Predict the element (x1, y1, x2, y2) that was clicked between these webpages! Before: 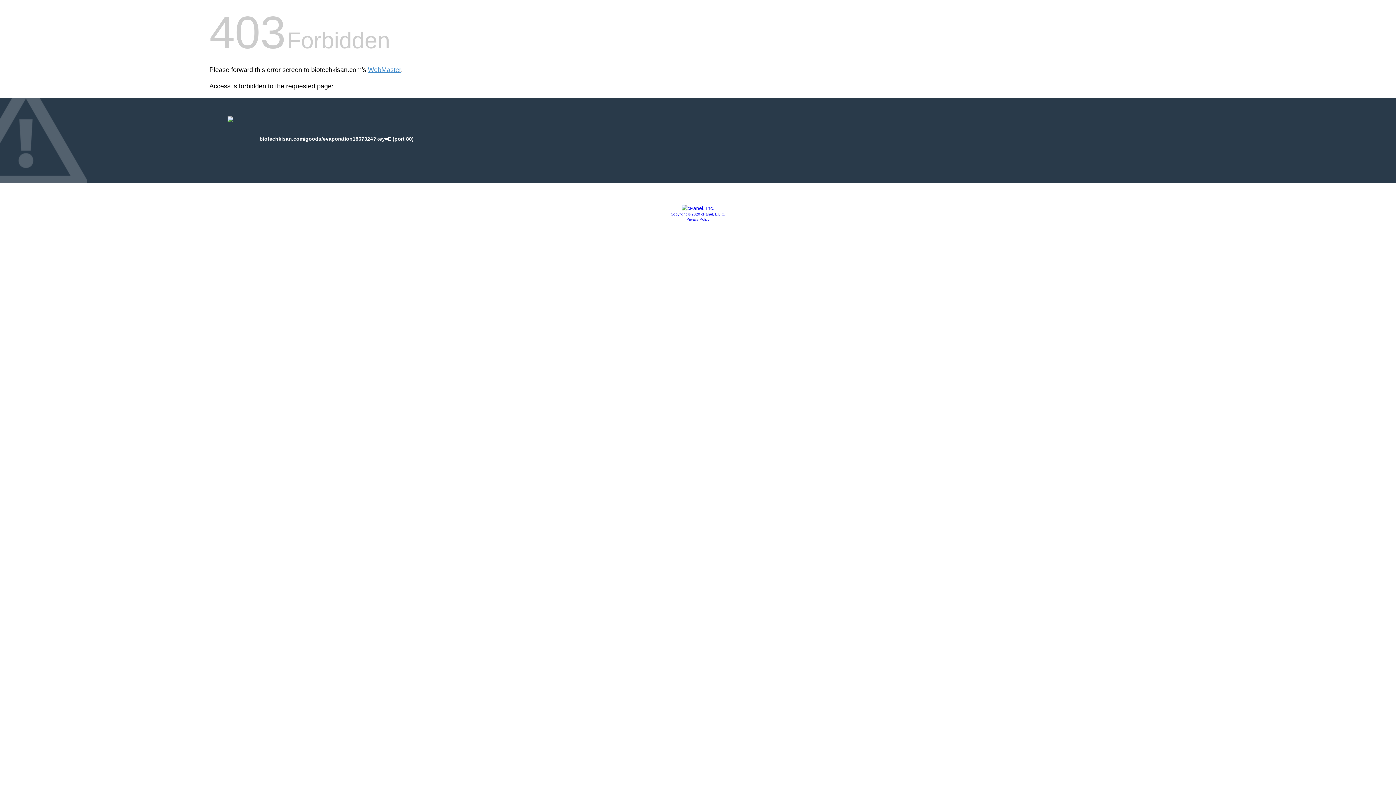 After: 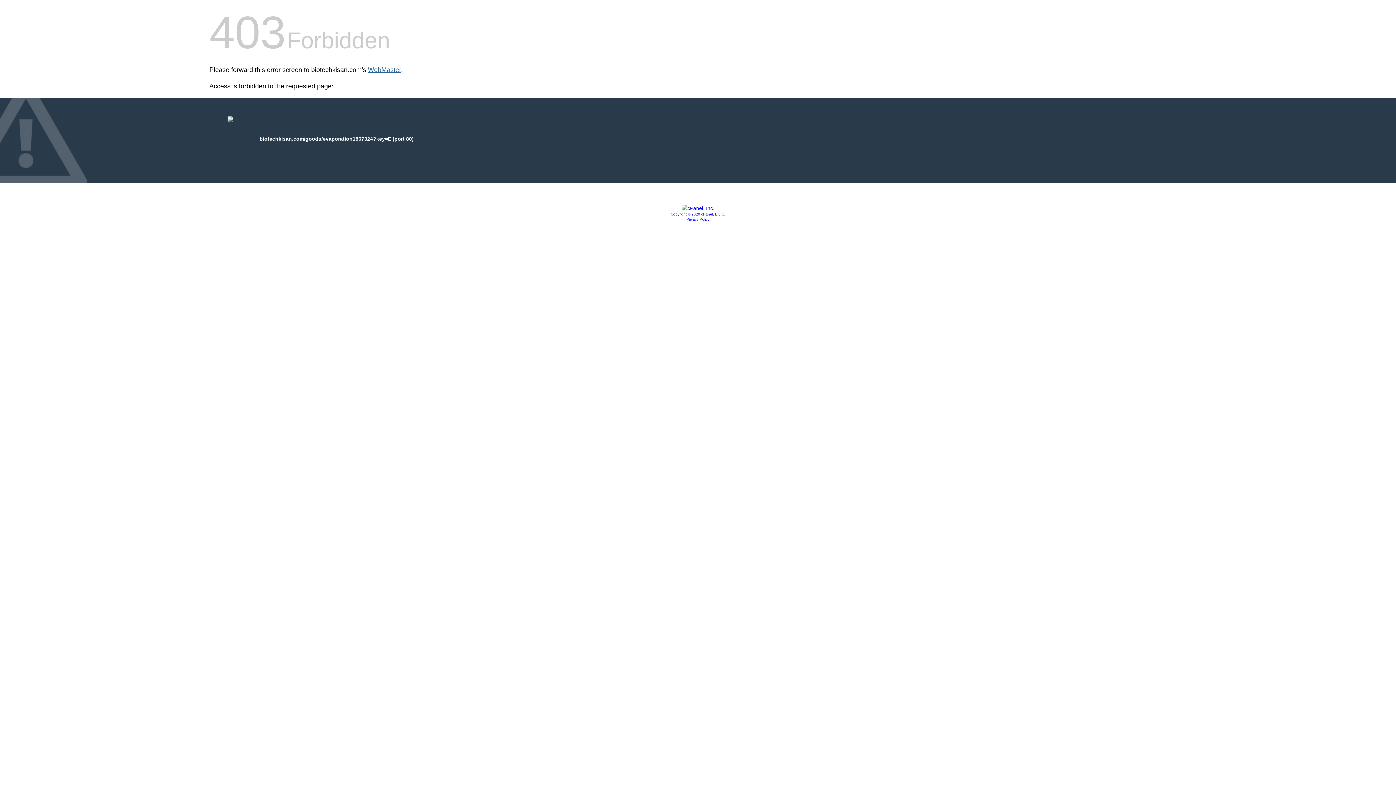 Action: bbox: (368, 66, 401, 73) label: WebMaster